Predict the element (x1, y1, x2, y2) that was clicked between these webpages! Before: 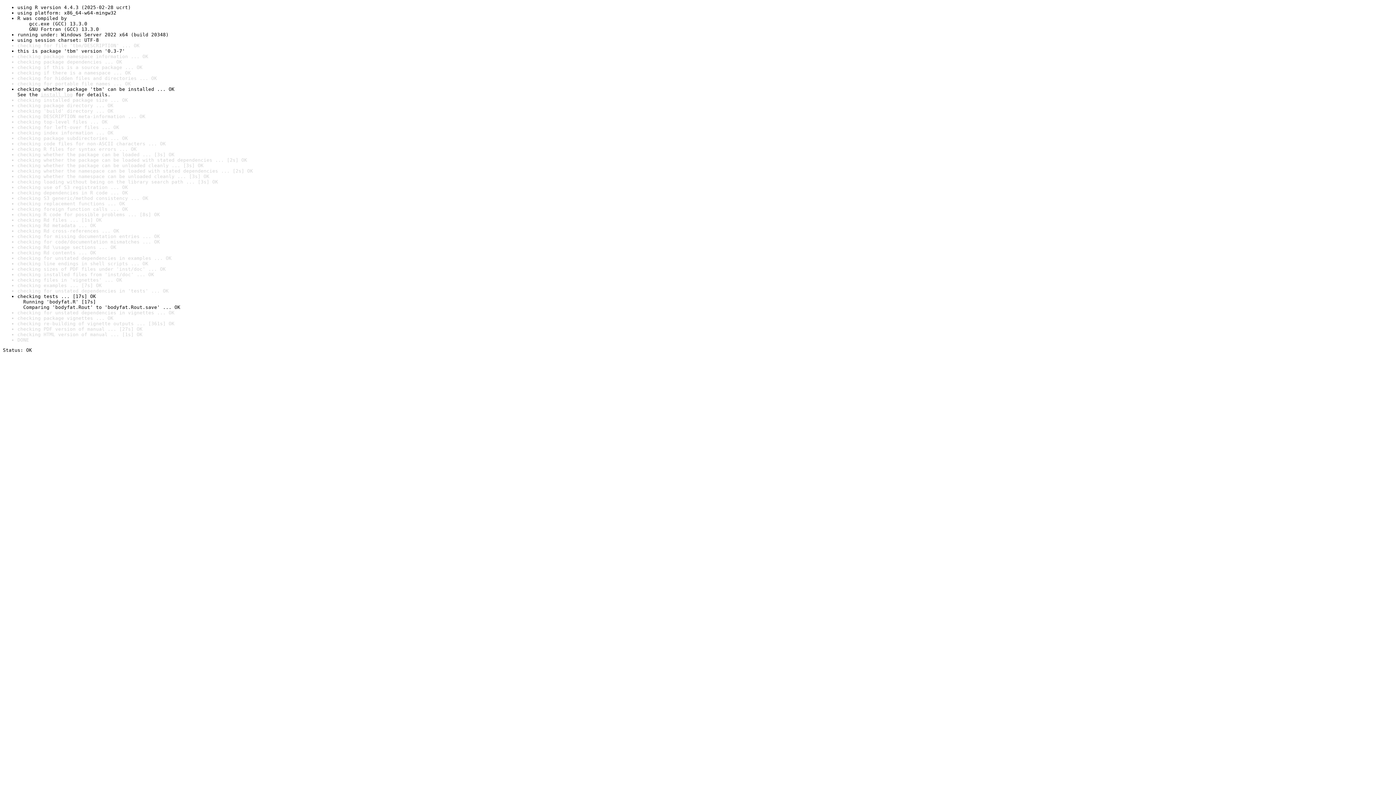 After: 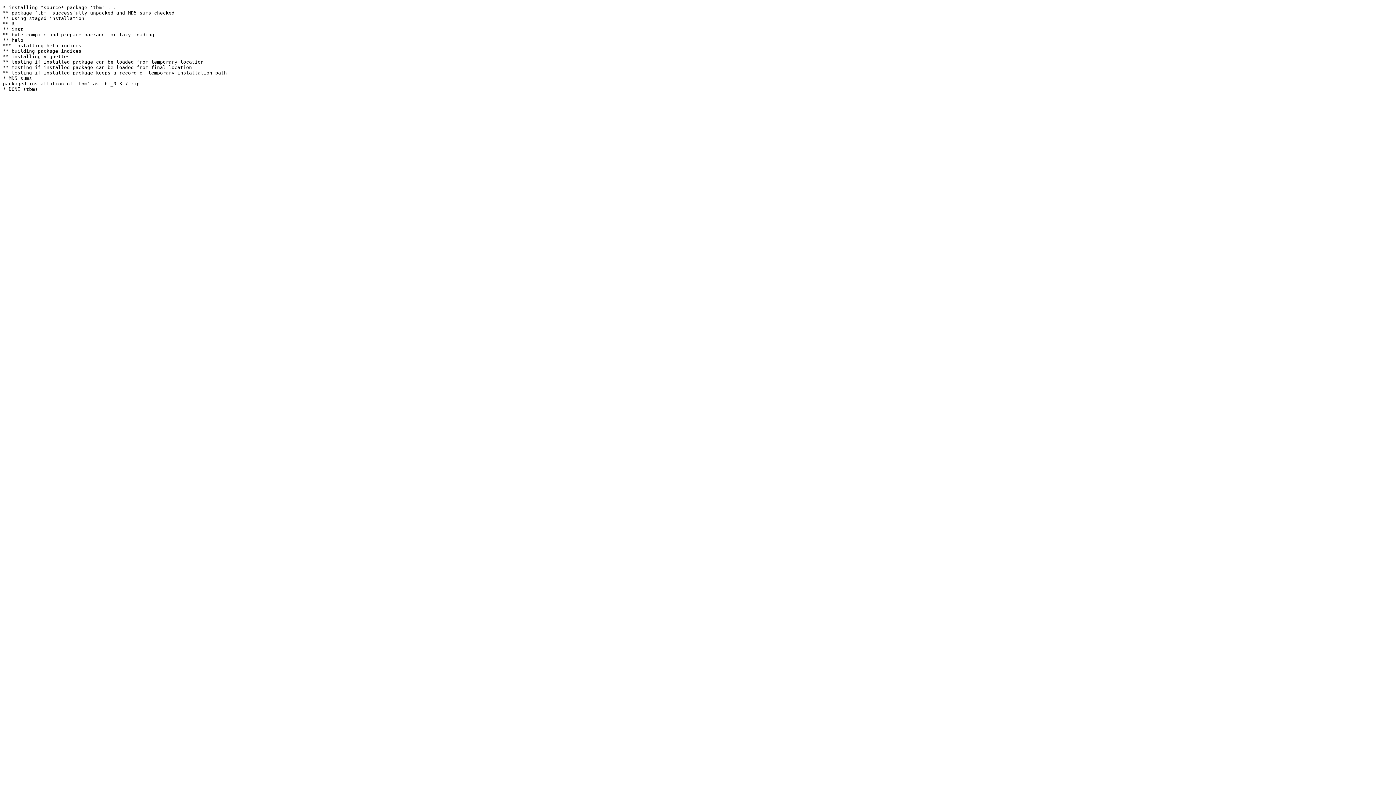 Action: bbox: (40, 92, 72, 97) label: install log